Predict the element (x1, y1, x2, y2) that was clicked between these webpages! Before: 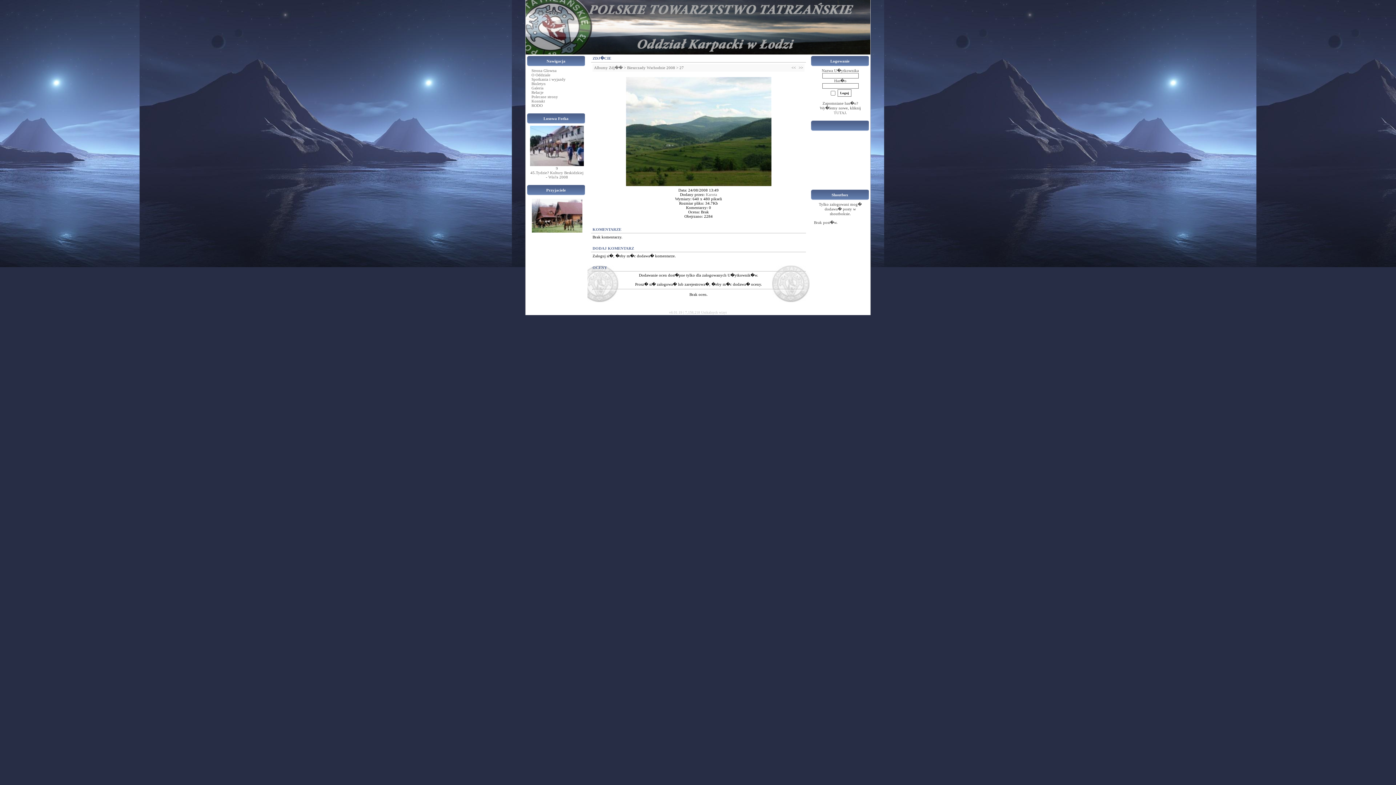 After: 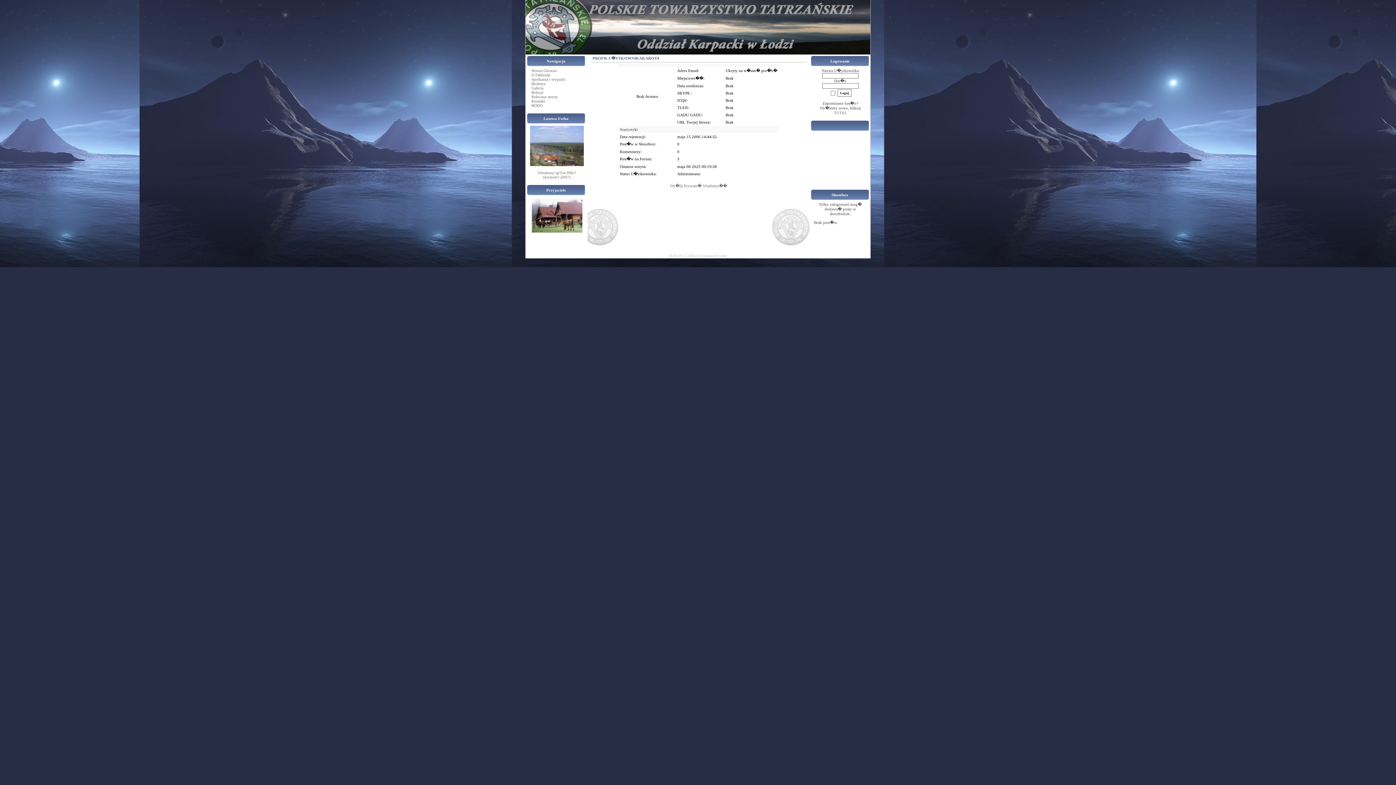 Action: bbox: (706, 192, 717, 196) label: Karota